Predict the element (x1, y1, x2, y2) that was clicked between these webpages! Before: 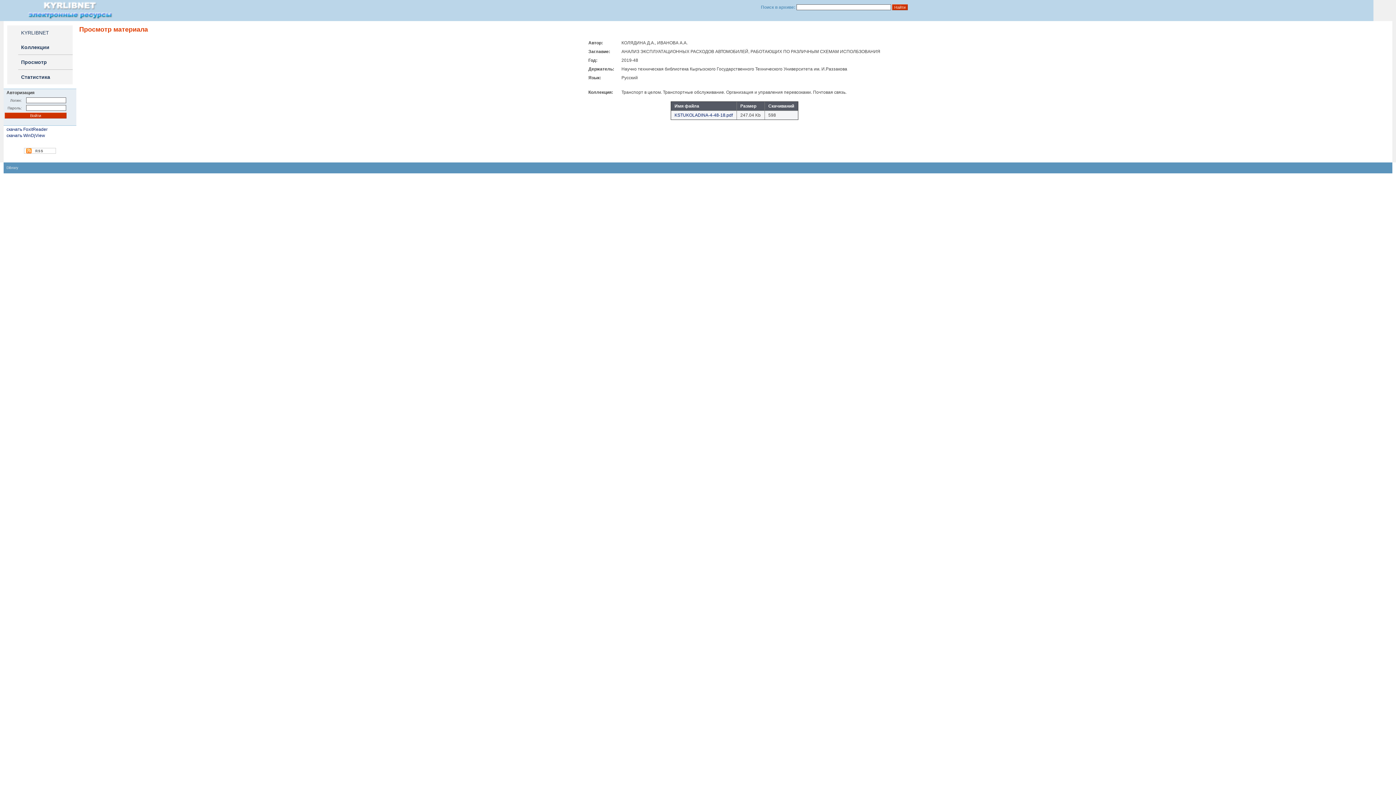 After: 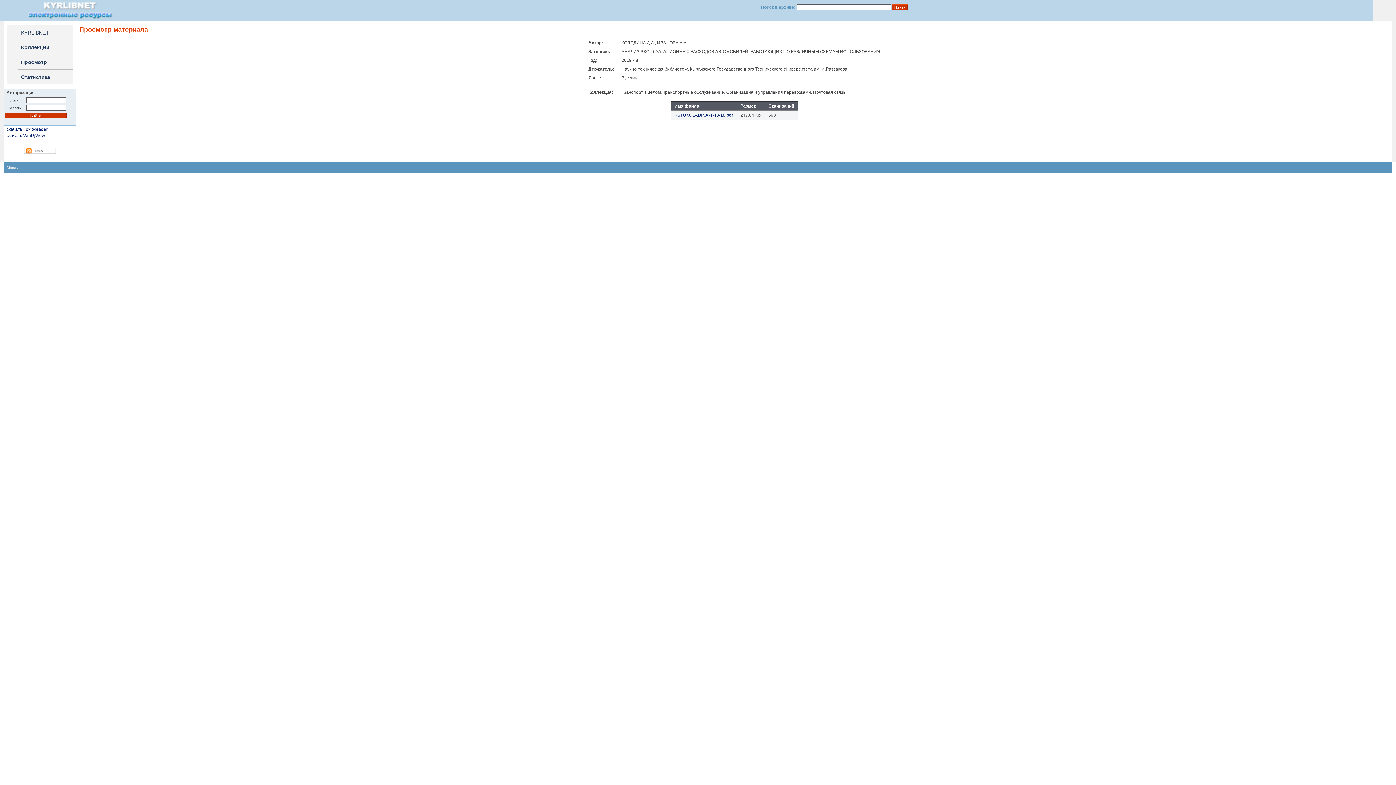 Action: bbox: (24, 150, 56, 154)